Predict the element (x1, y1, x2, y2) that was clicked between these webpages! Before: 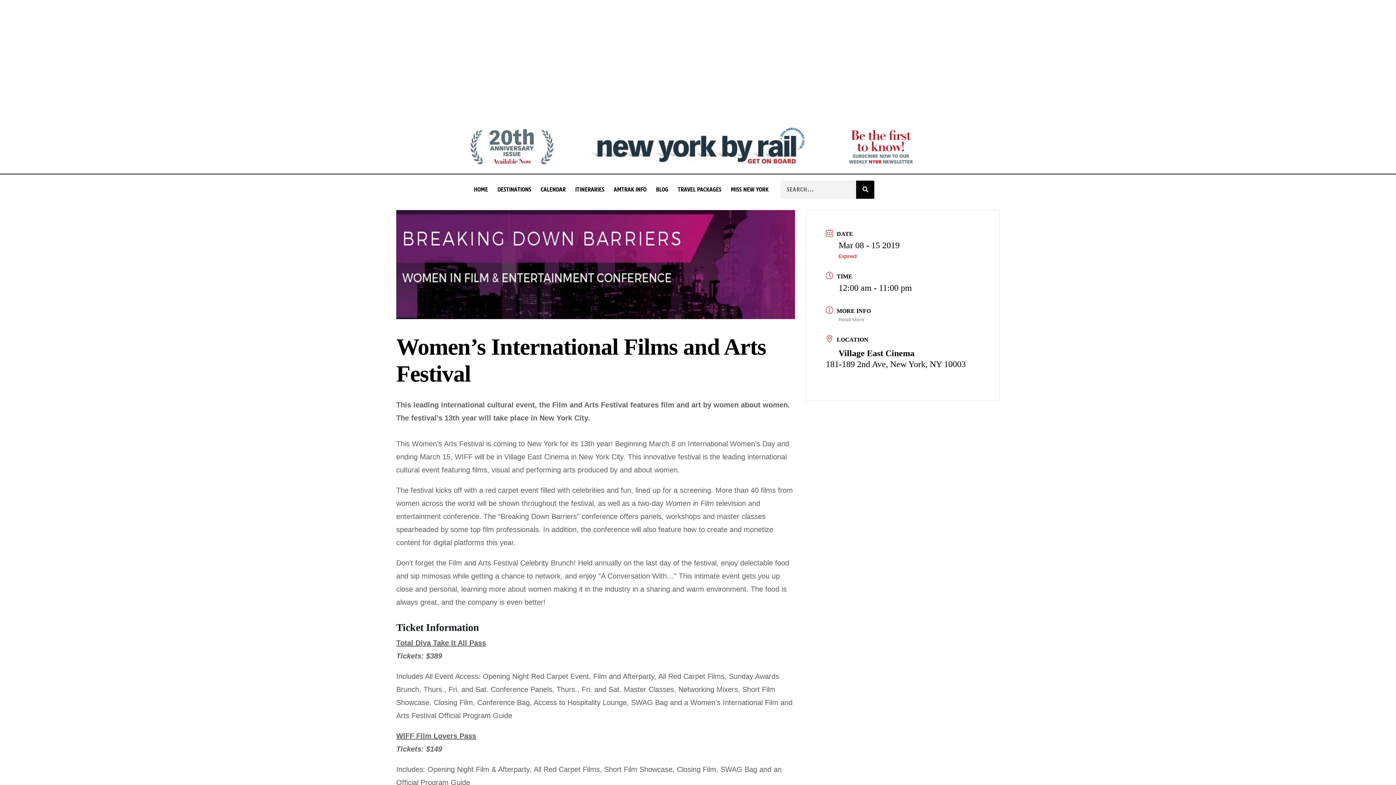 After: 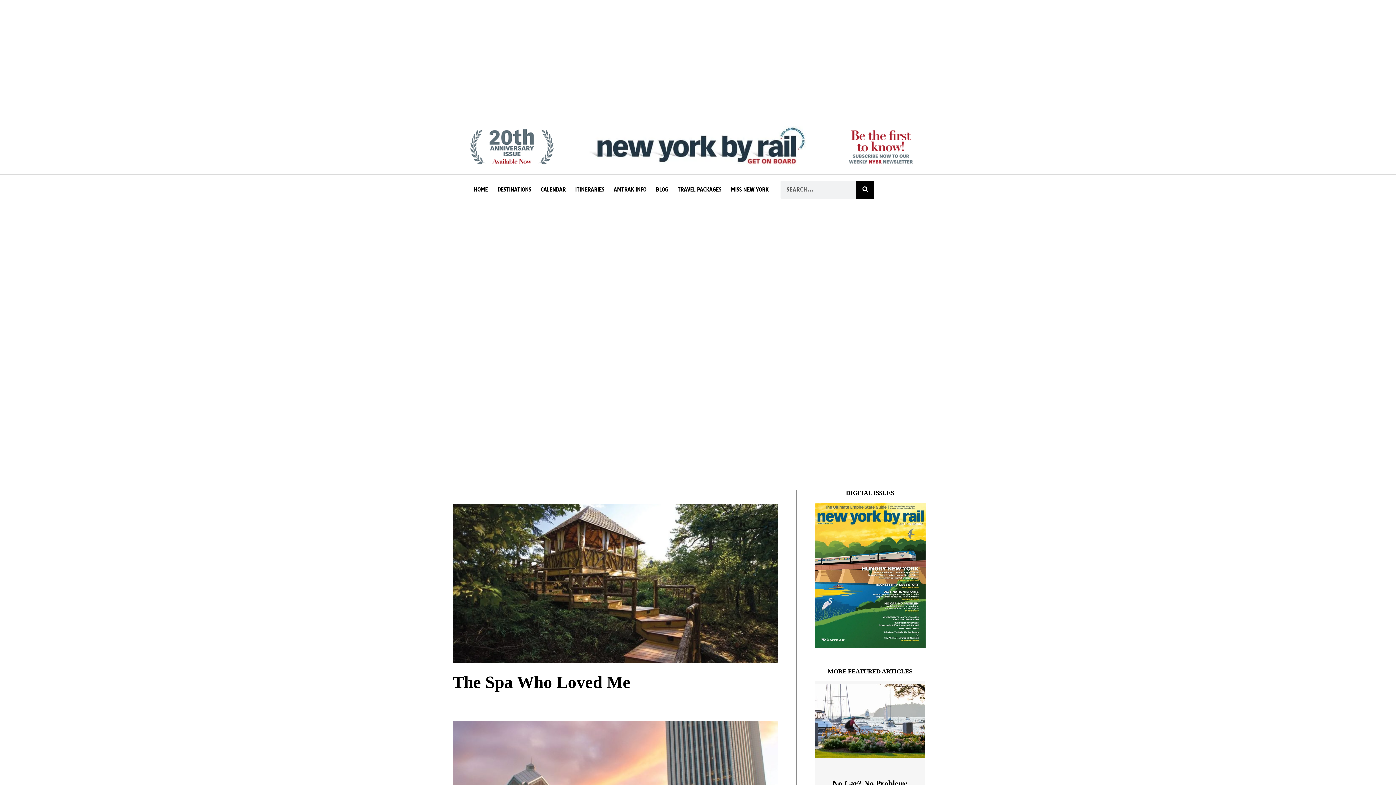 Action: bbox: (587, 123, 805, 167)